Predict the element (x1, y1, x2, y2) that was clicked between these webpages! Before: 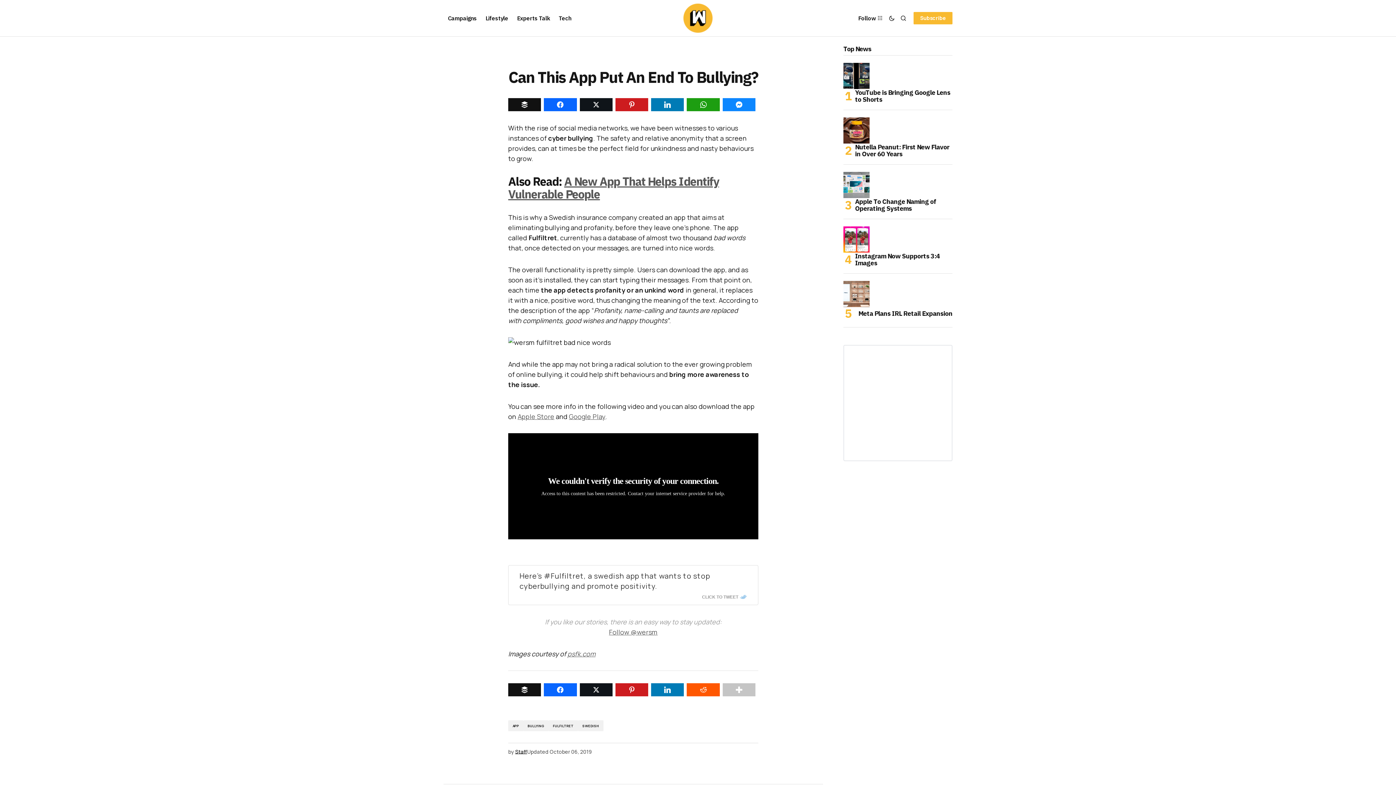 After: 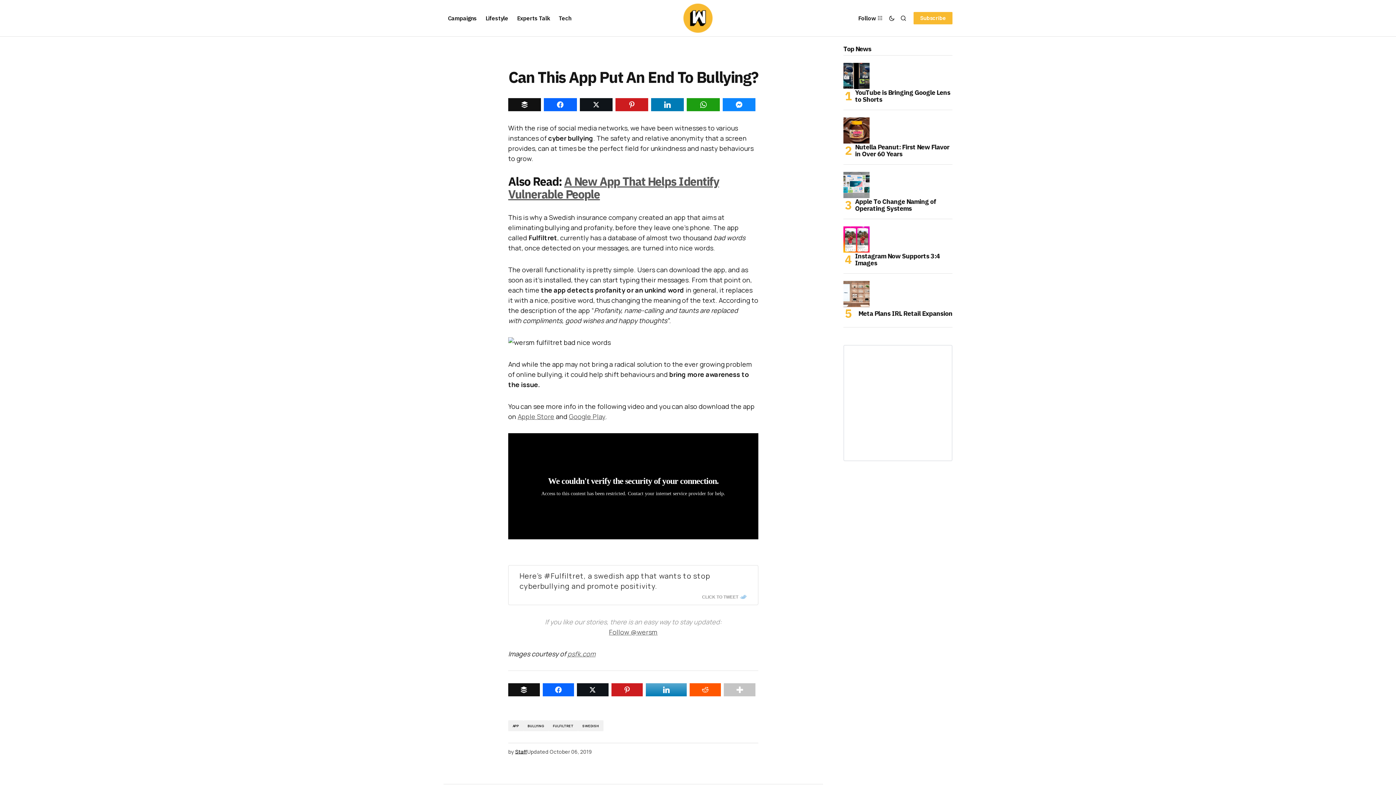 Action: bbox: (651, 683, 684, 696)